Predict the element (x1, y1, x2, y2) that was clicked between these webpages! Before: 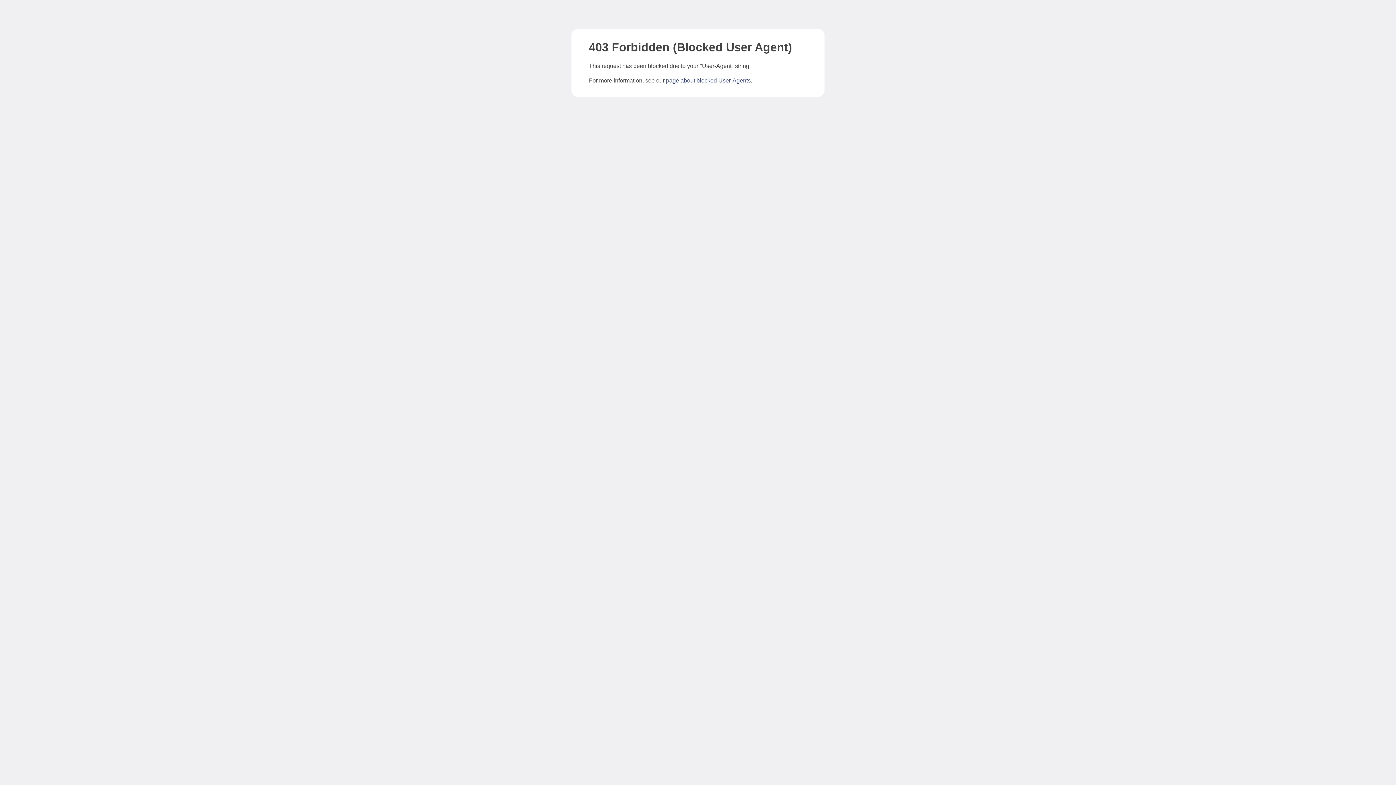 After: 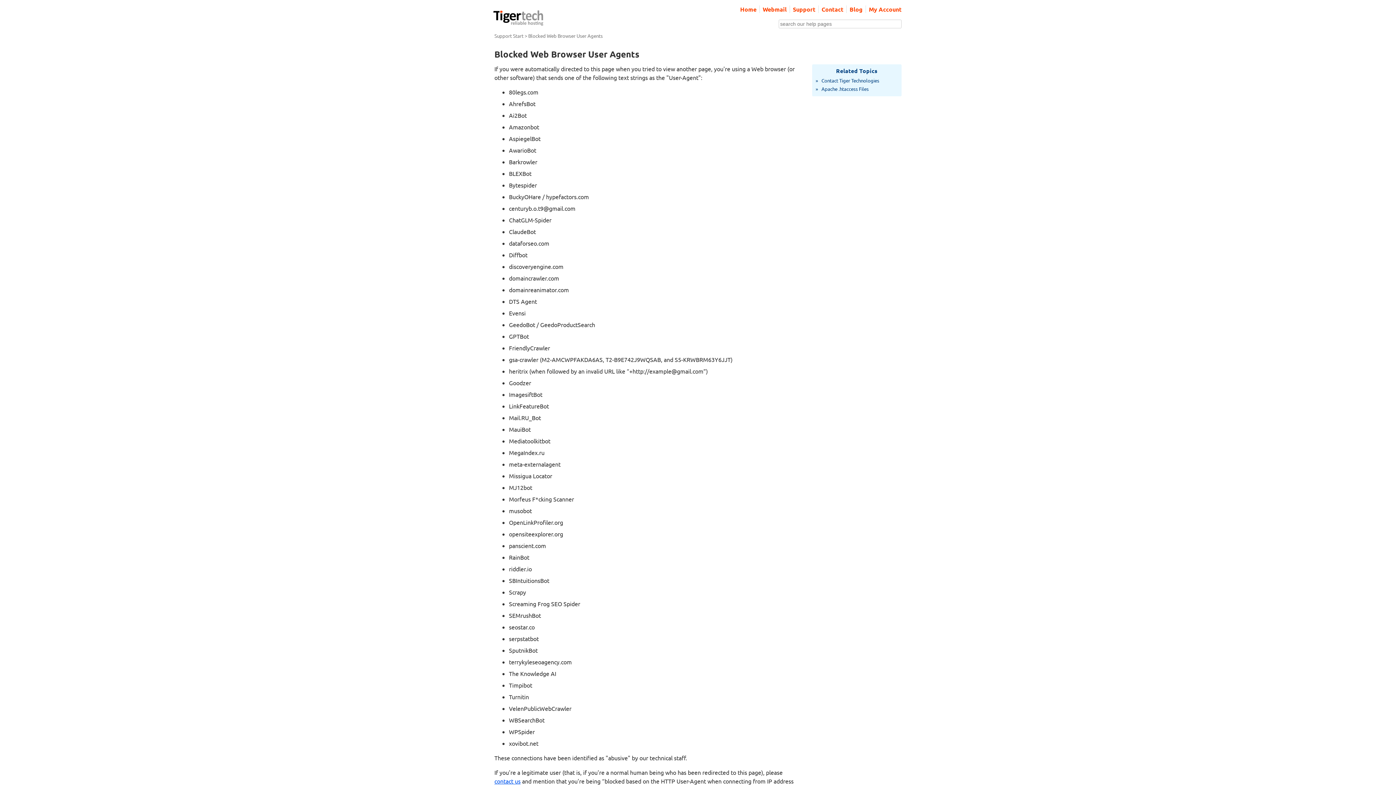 Action: label: page about blocked User-Agents bbox: (666, 77, 750, 83)